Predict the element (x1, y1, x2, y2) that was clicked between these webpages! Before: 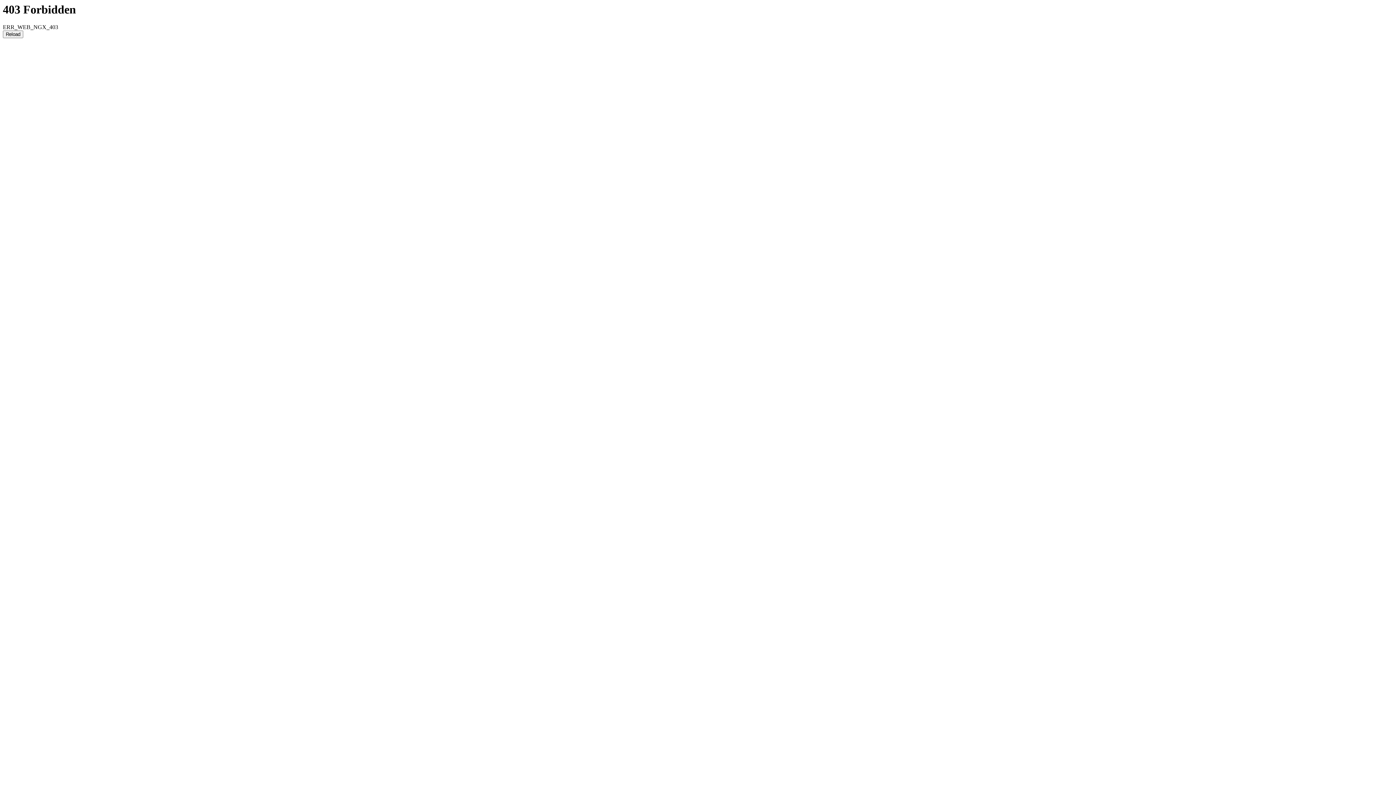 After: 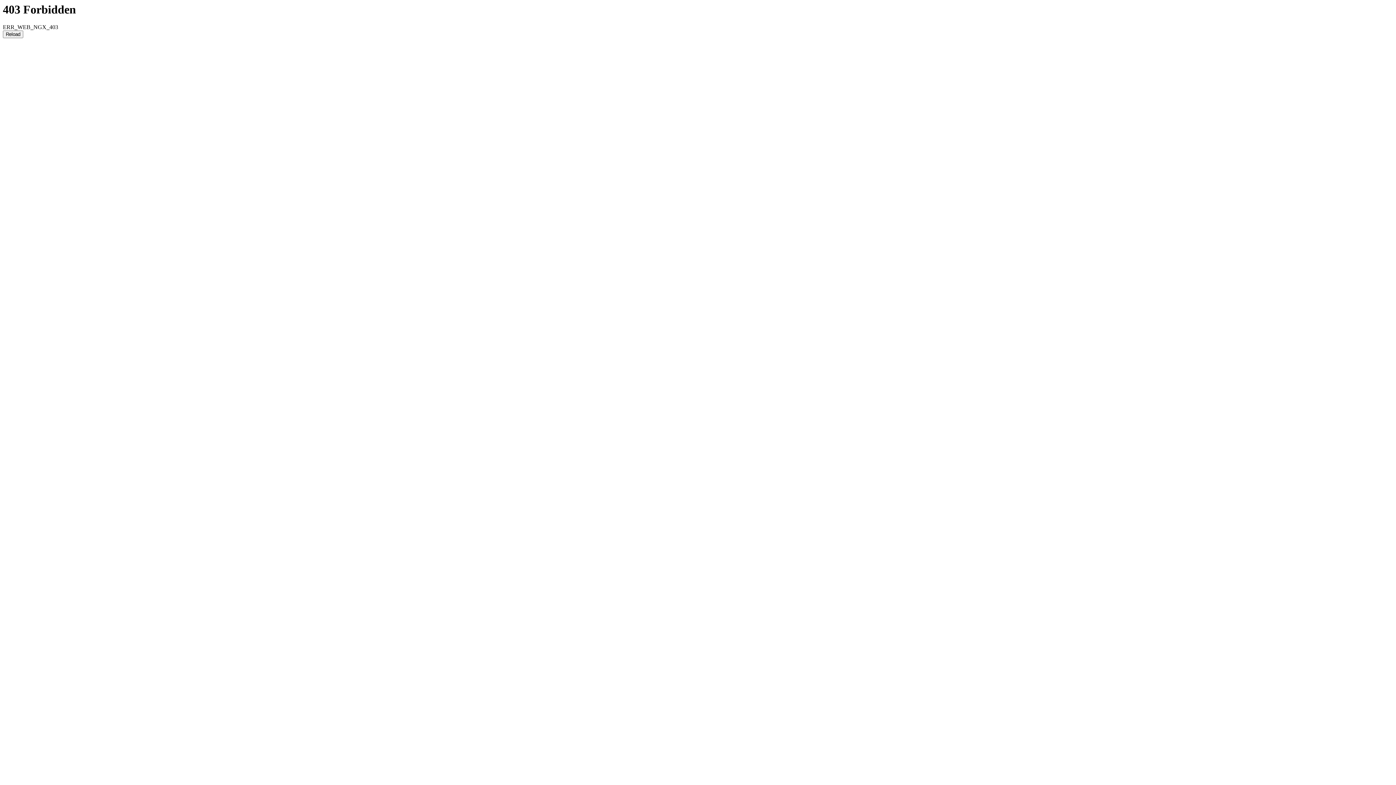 Action: bbox: (2, 30, 23, 38) label: Reload